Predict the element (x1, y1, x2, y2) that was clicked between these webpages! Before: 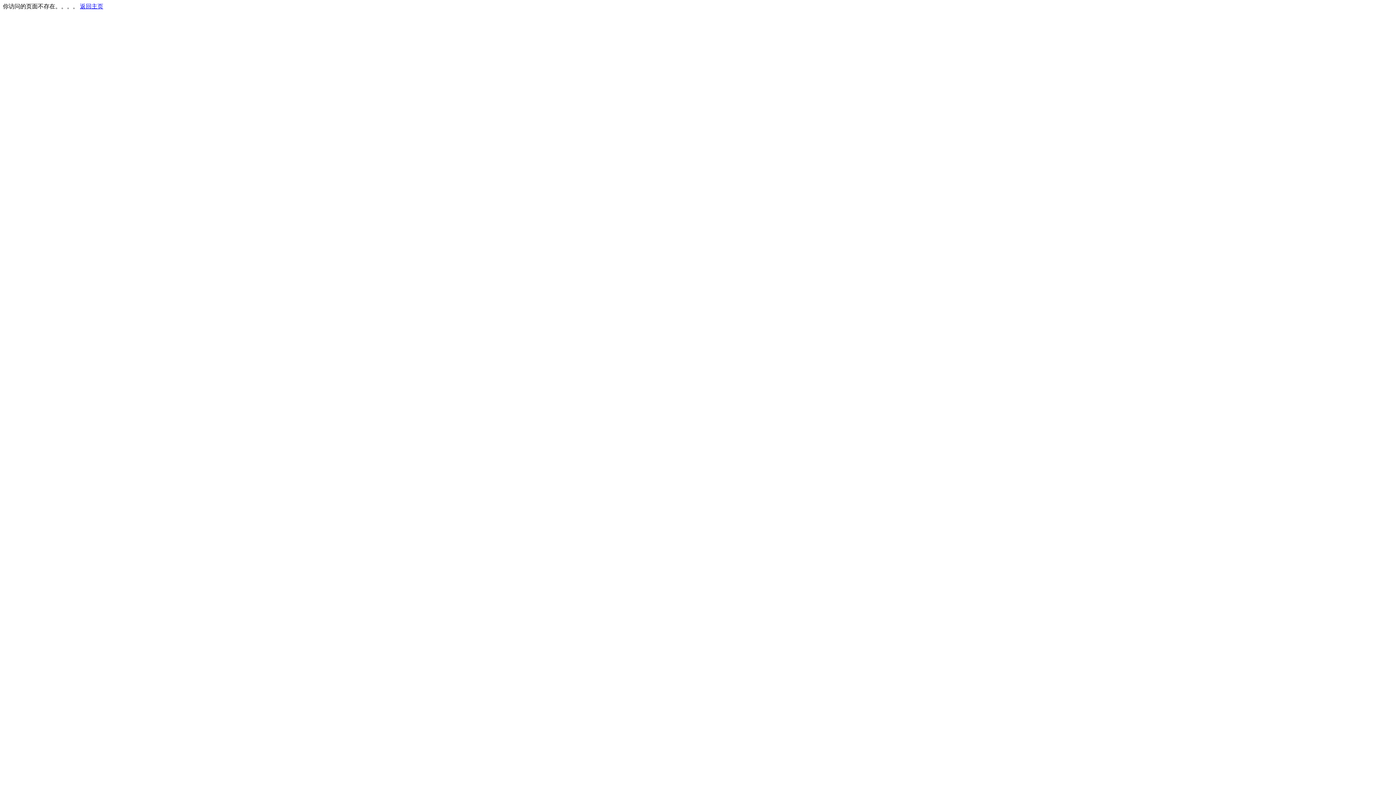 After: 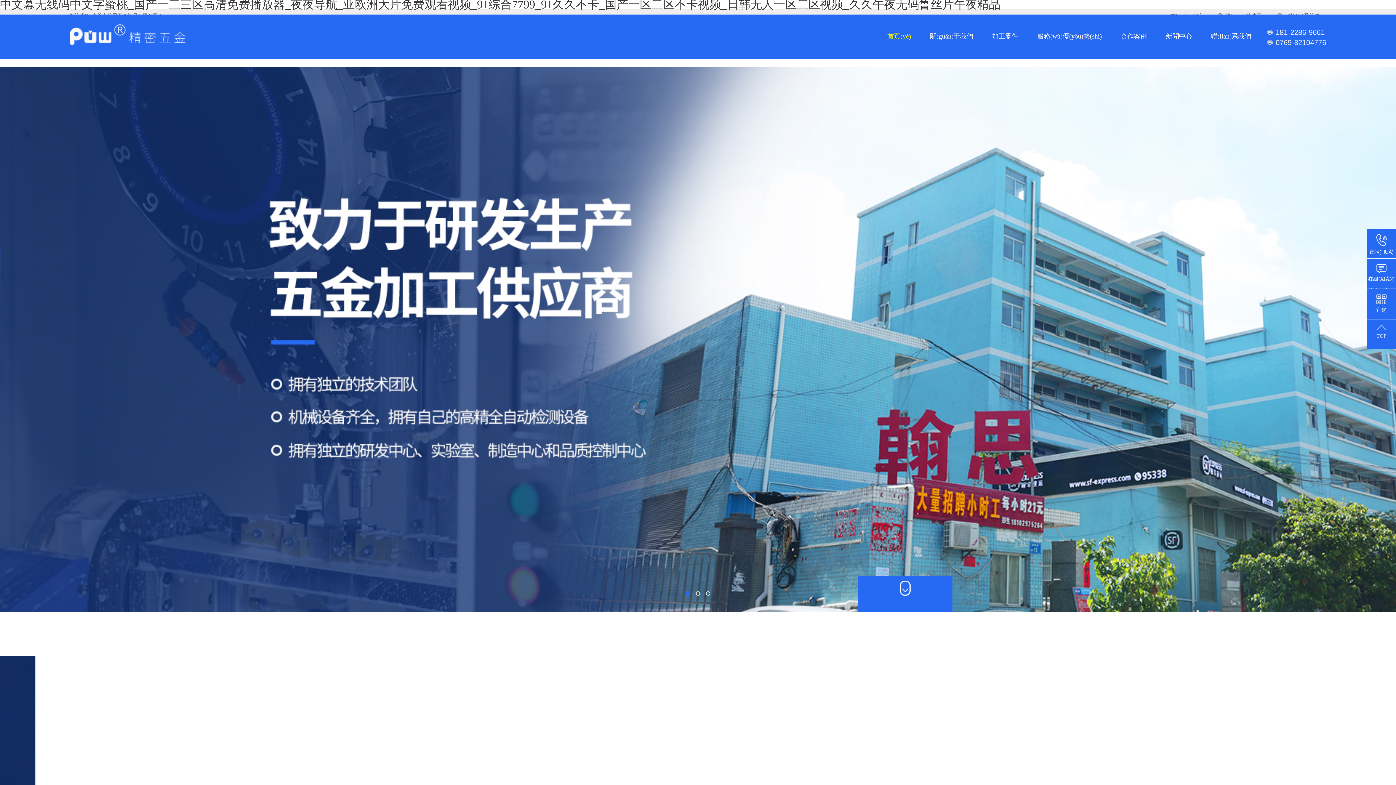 Action: bbox: (80, 3, 103, 9) label: 返回主页